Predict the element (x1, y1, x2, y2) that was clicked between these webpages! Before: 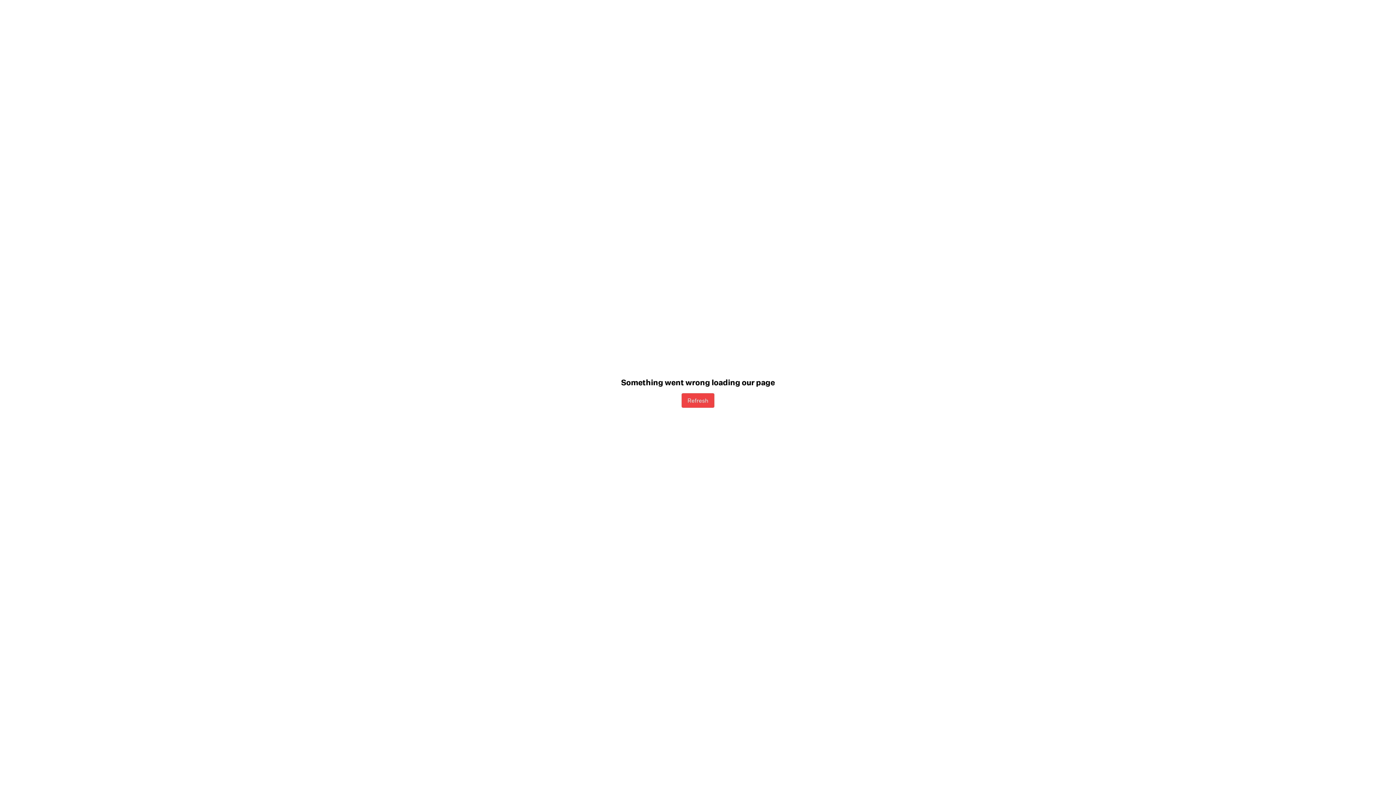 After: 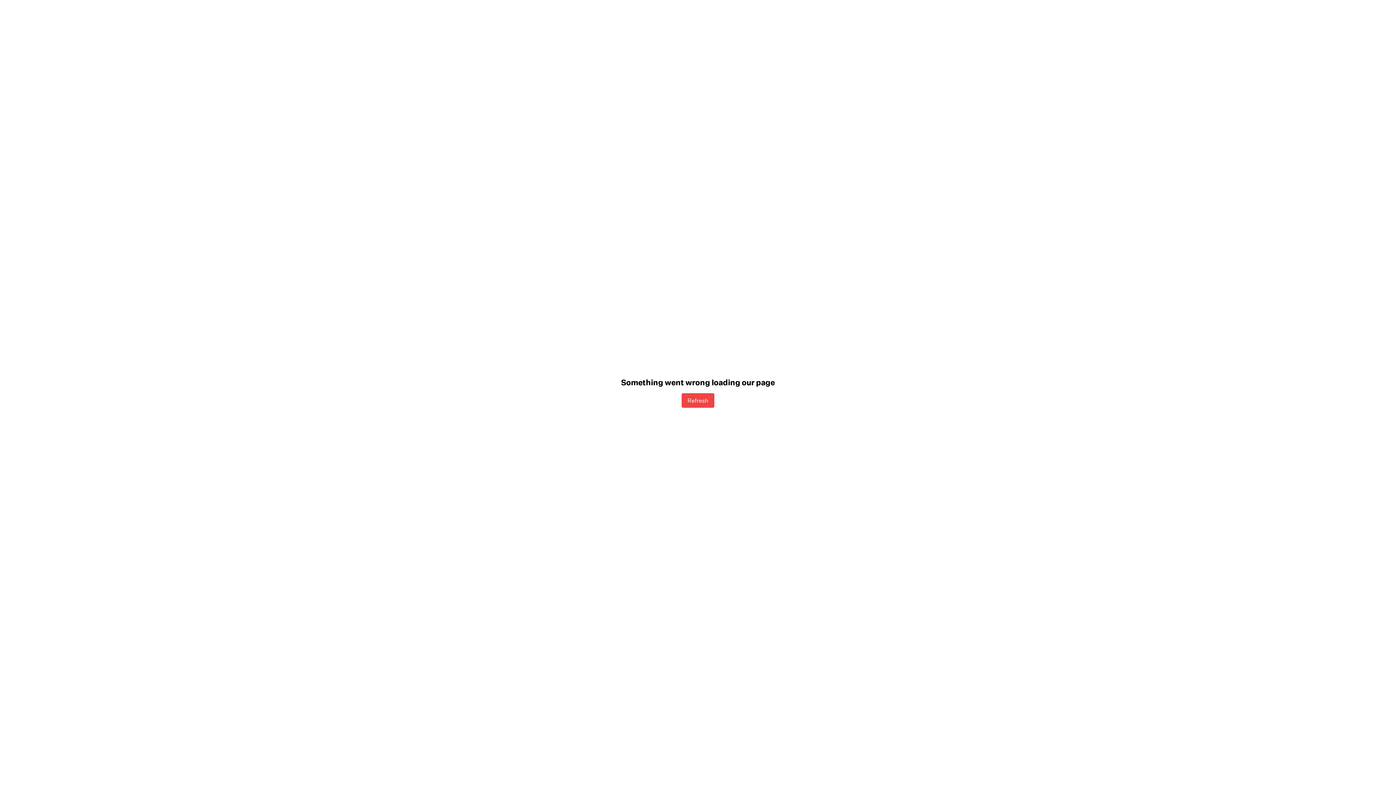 Action: label: Refresh bbox: (681, 393, 714, 407)